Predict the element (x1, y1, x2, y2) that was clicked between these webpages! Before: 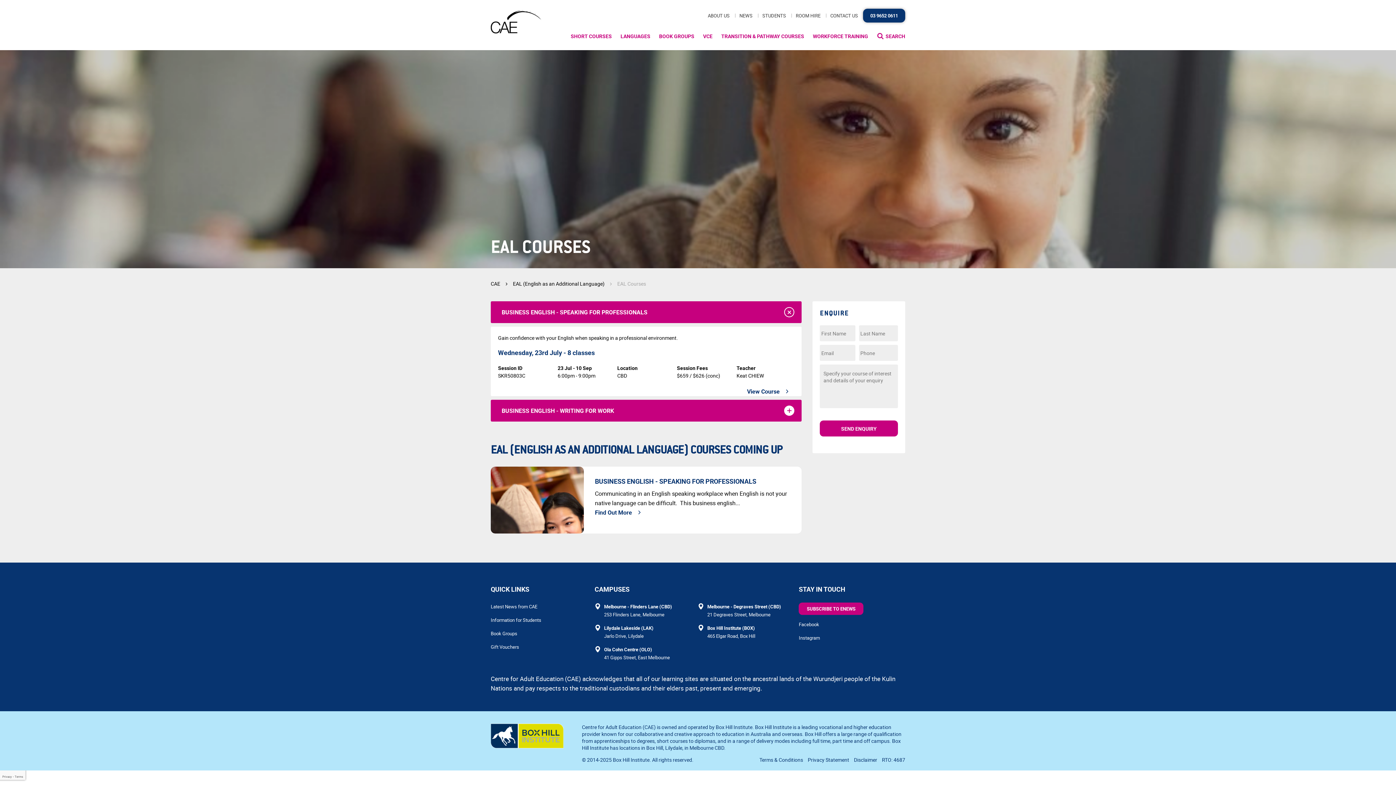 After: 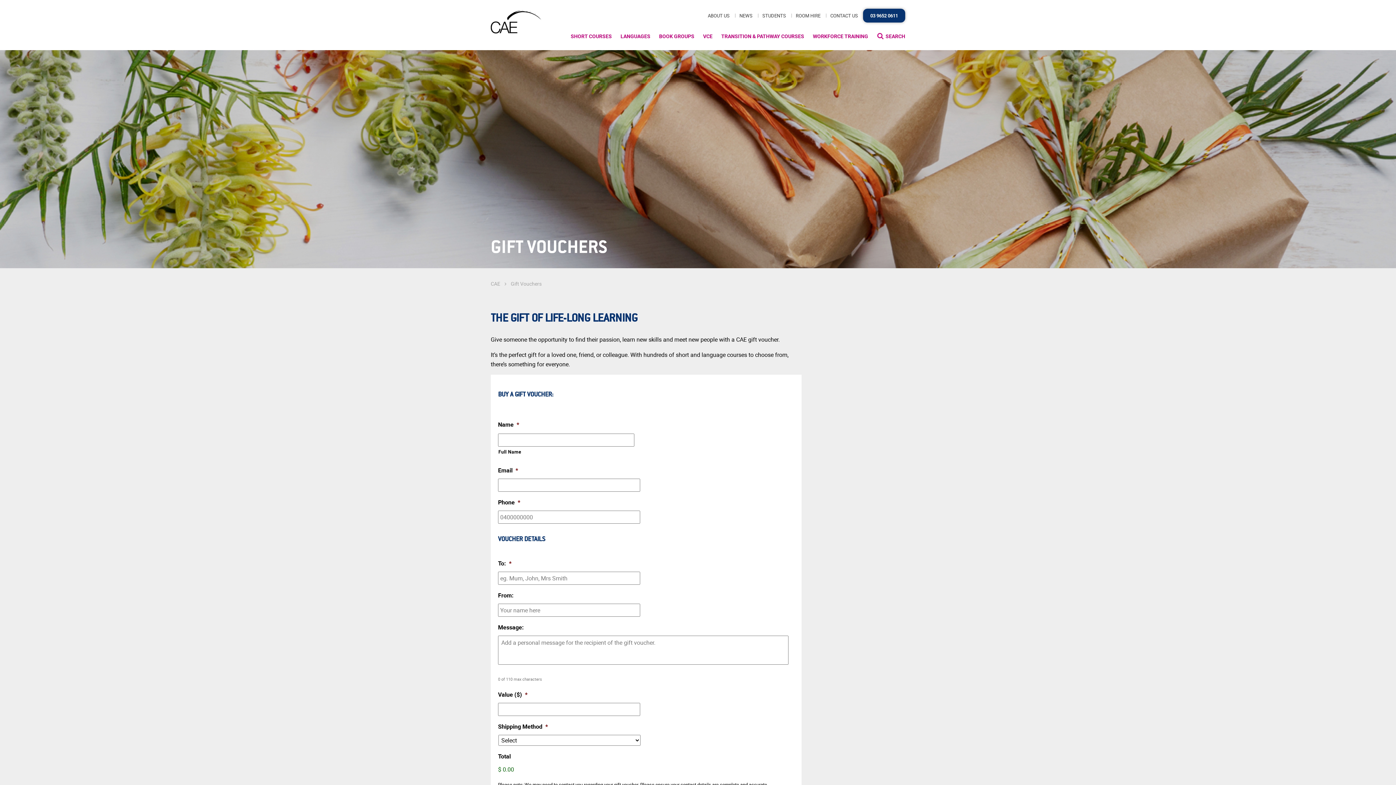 Action: bbox: (490, 643, 593, 651) label: Gift Vouchers